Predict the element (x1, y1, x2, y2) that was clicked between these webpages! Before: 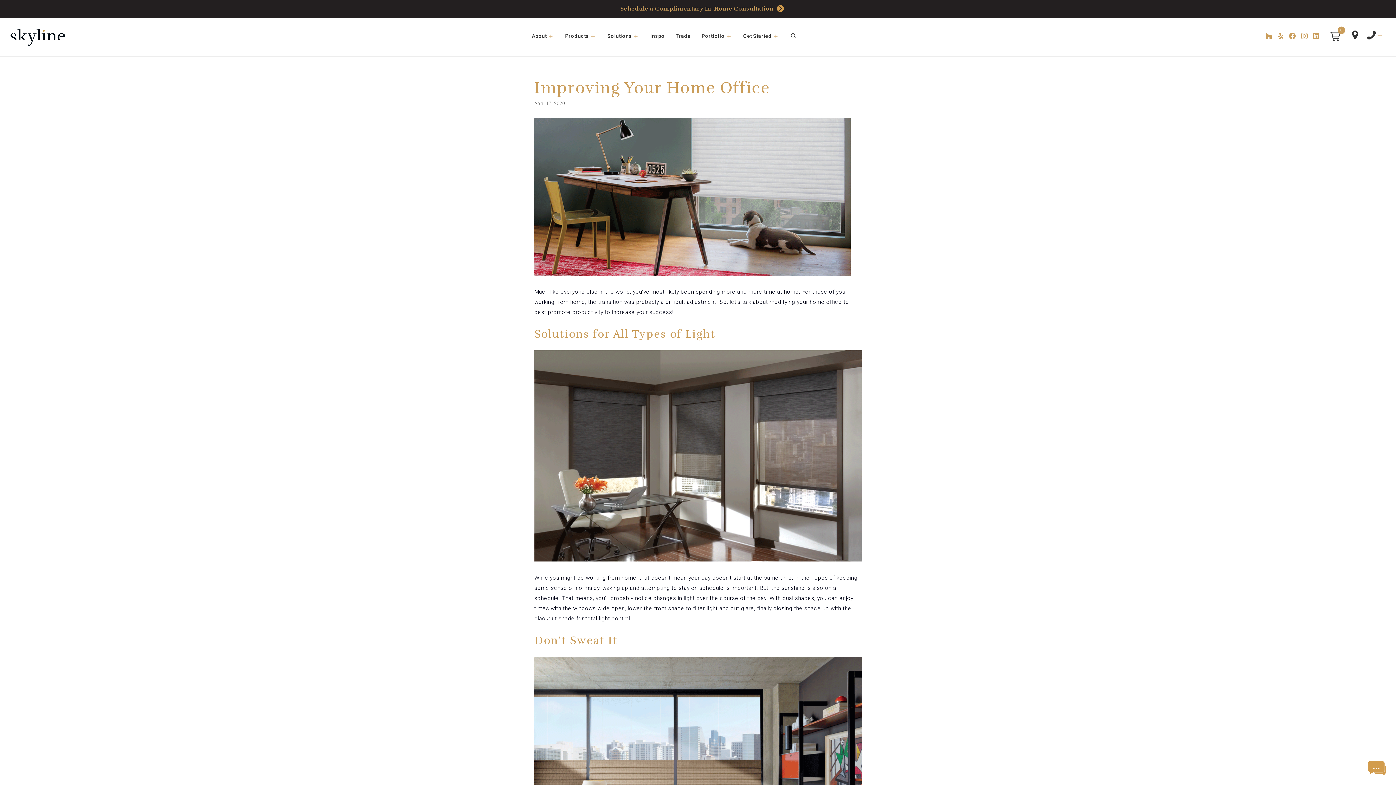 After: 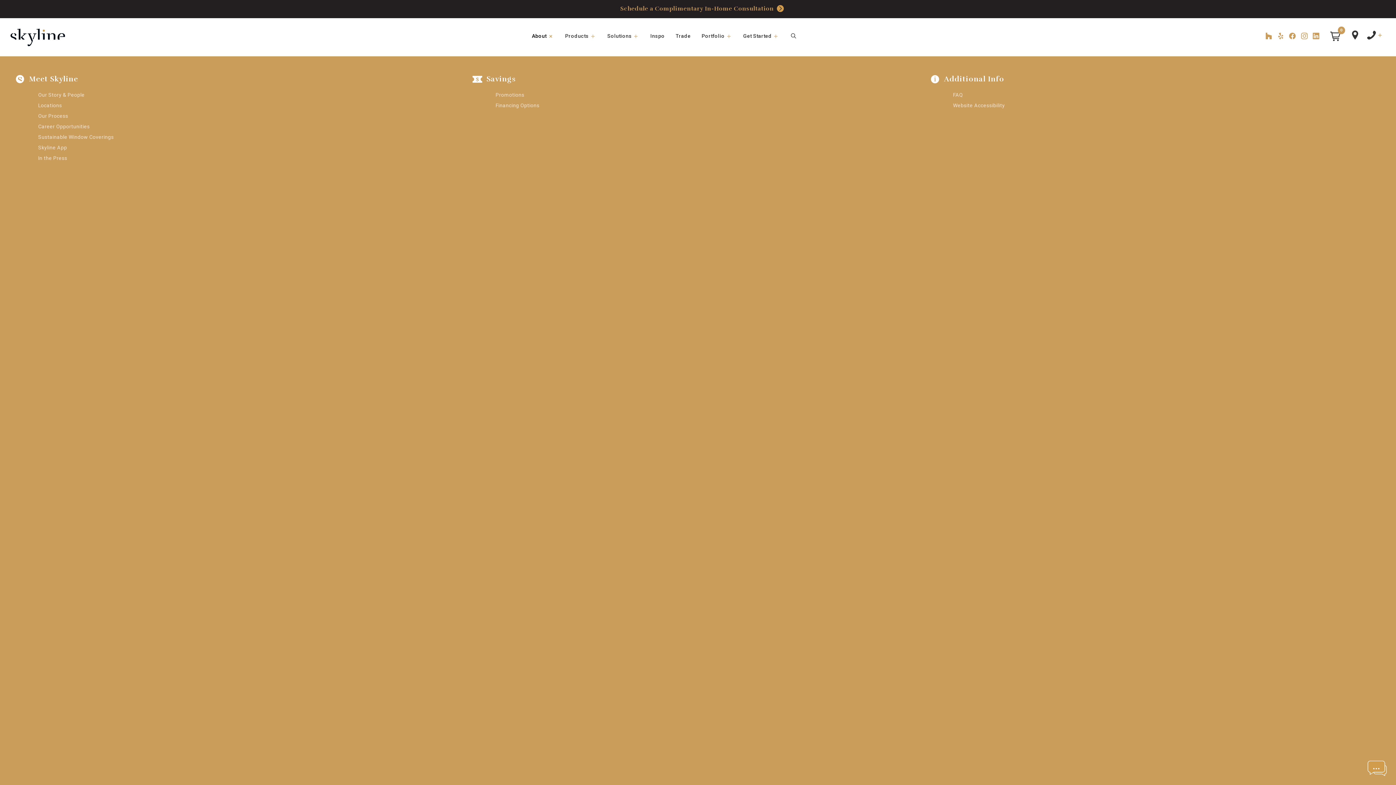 Action: label: Open Sub-Menu bbox: (546, 28, 559, 43)